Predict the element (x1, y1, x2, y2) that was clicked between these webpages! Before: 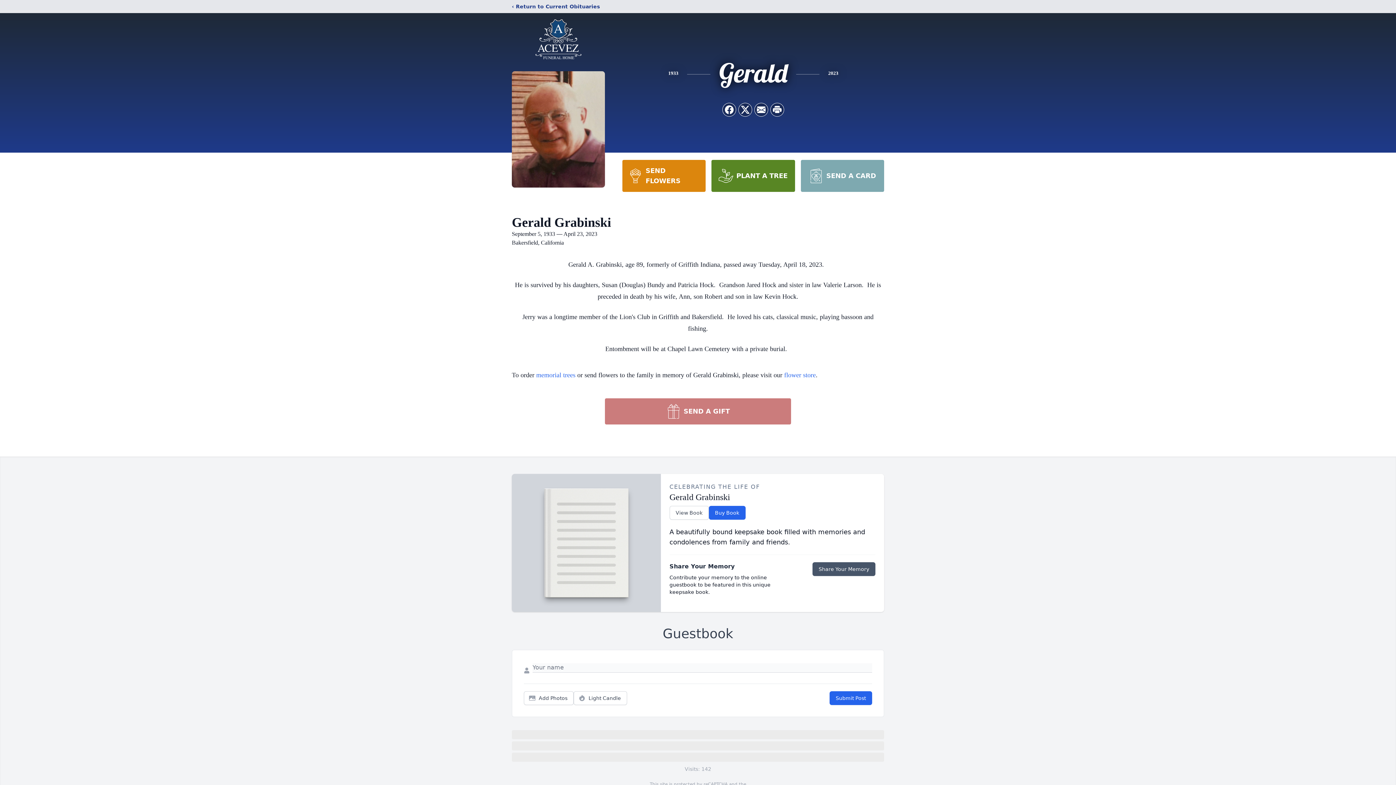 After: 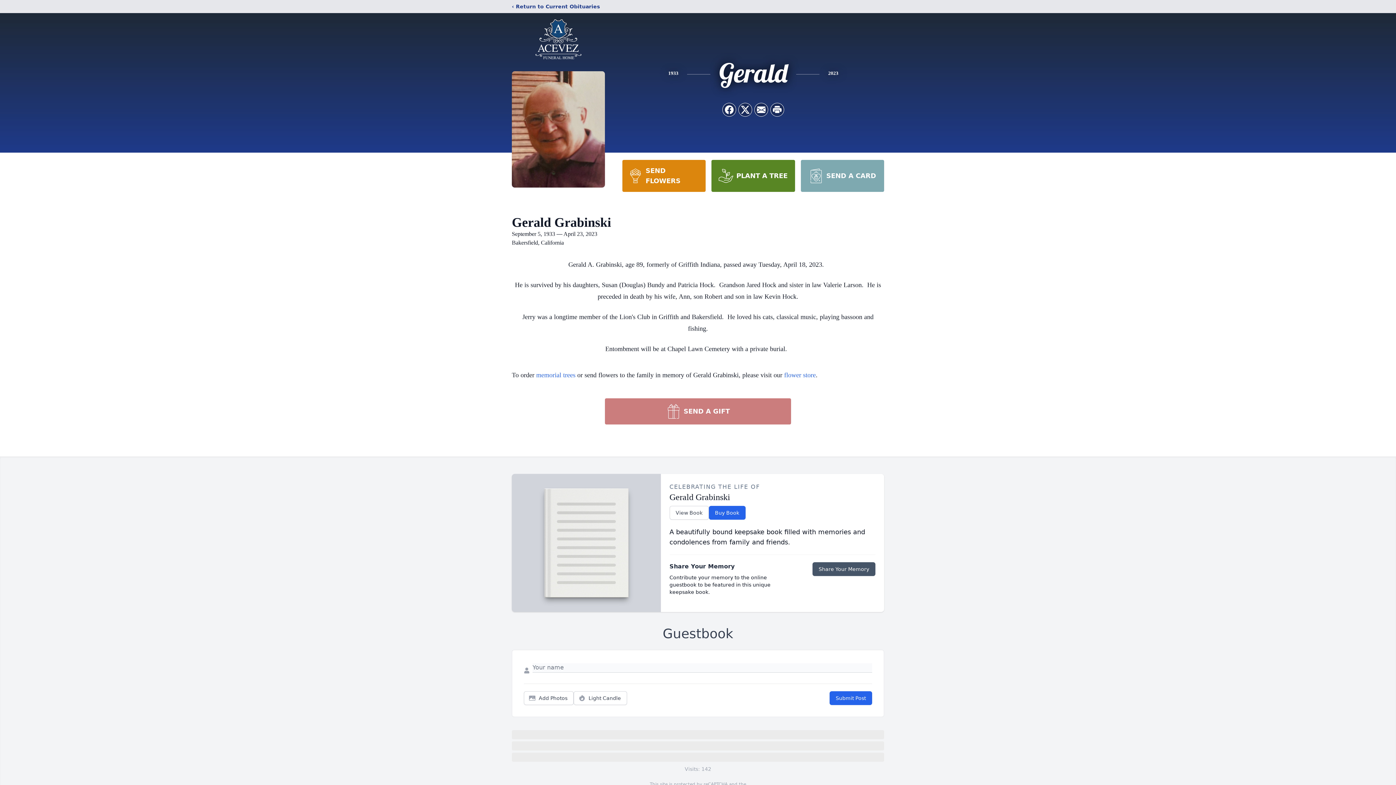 Action: label: SEND A CARD bbox: (800, 160, 884, 192)